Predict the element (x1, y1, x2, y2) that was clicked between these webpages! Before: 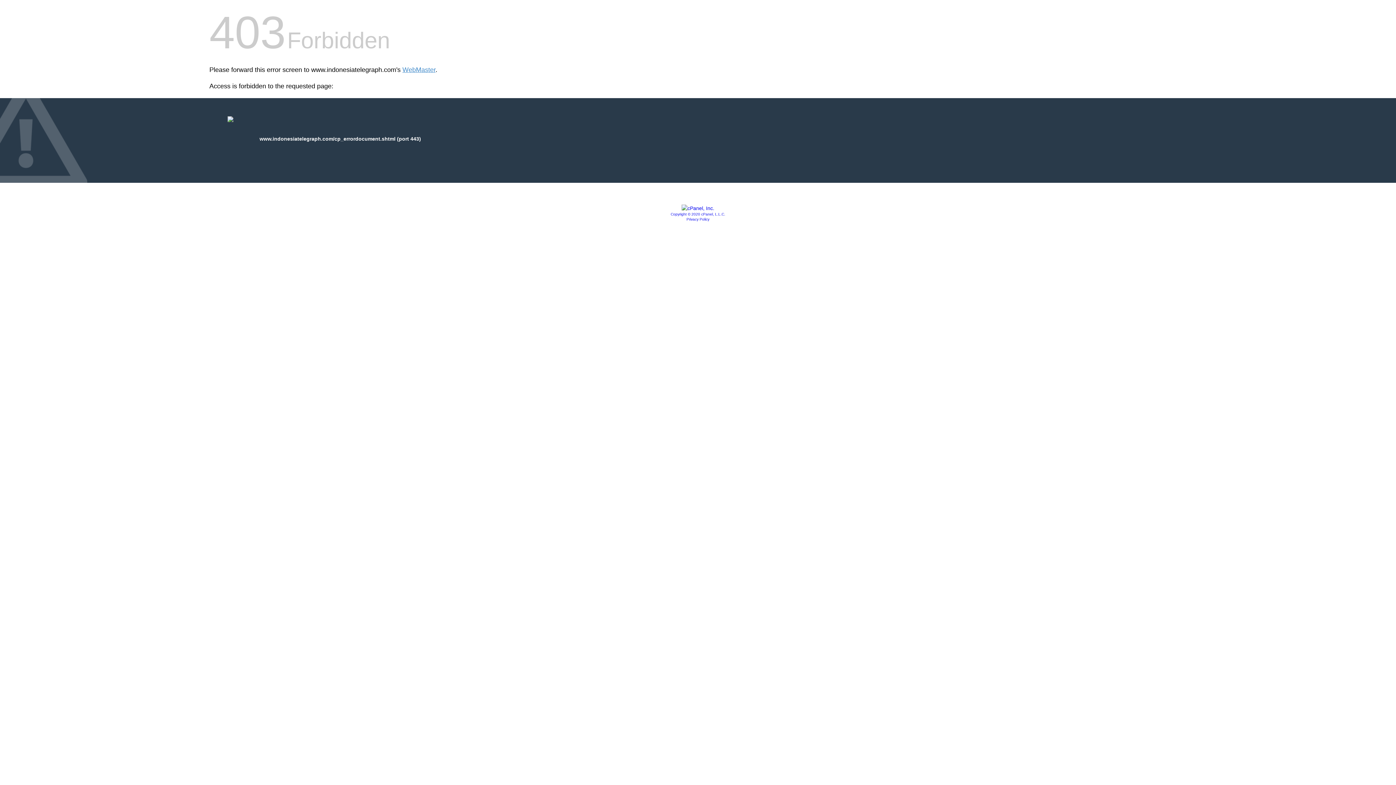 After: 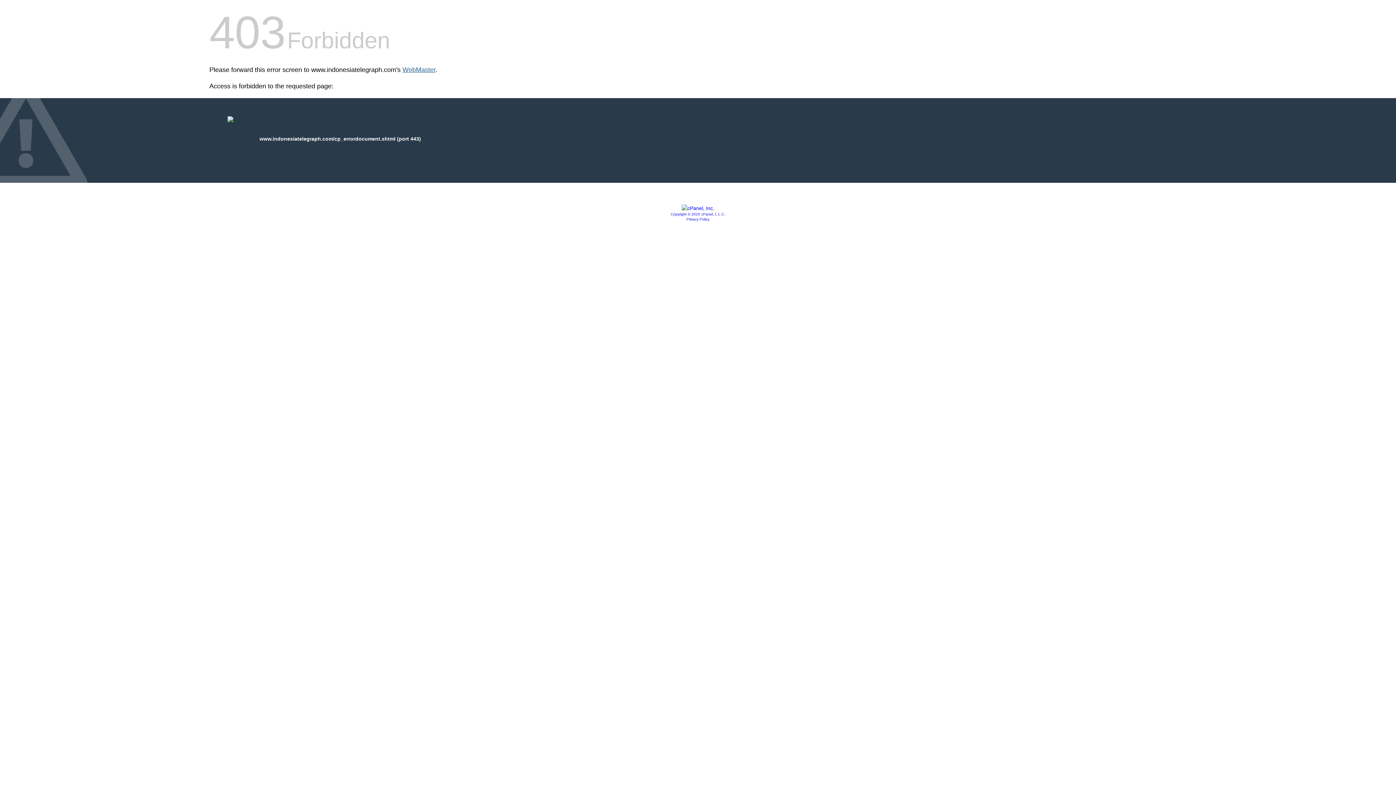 Action: bbox: (402, 66, 435, 73) label: WebMaster